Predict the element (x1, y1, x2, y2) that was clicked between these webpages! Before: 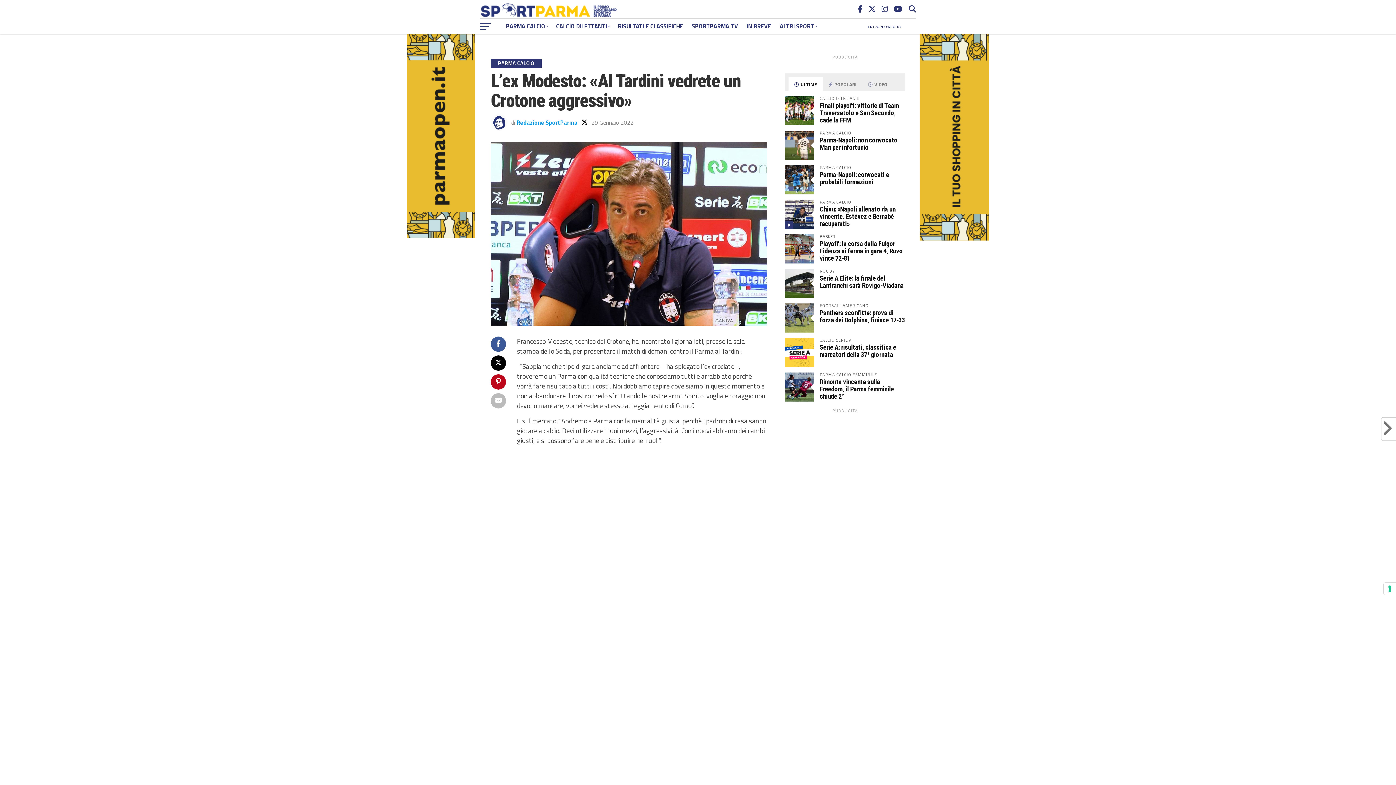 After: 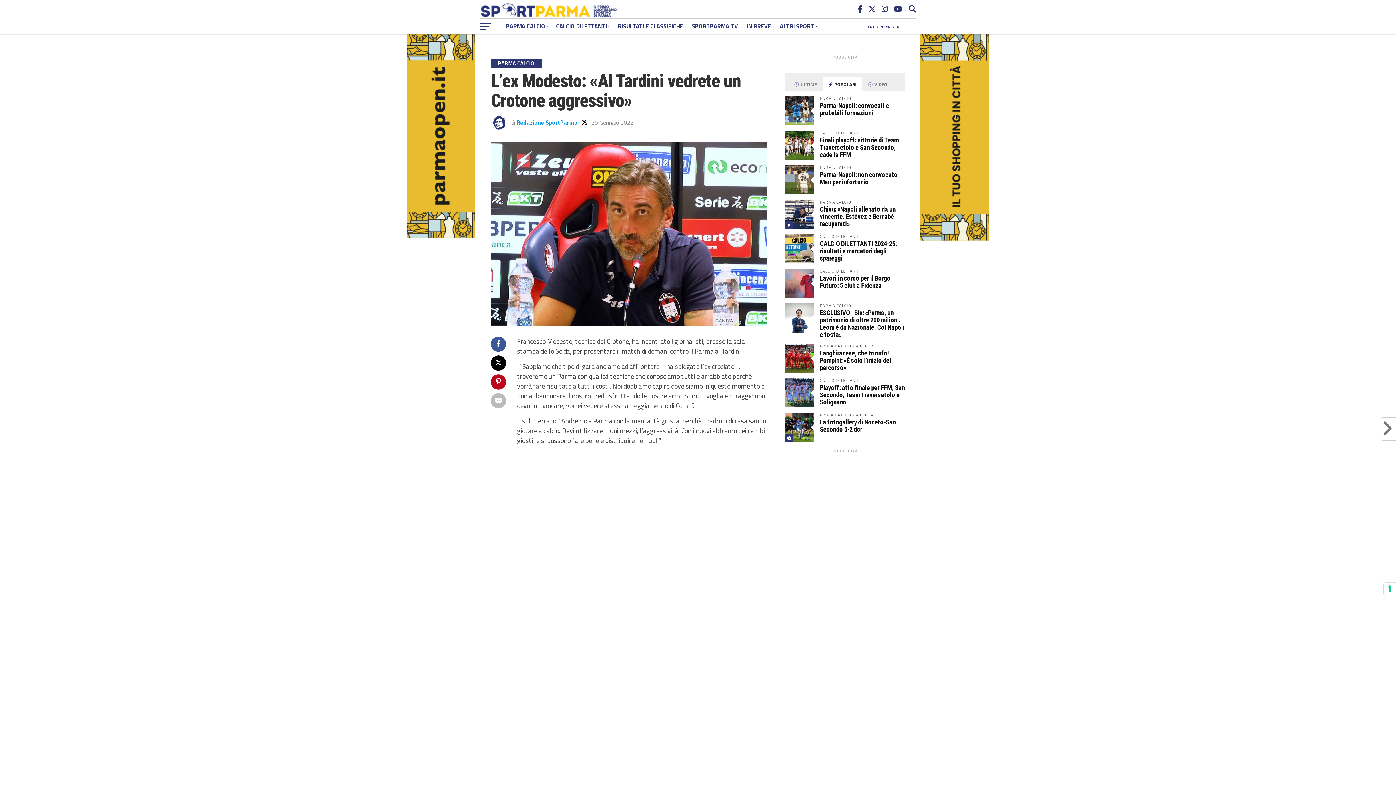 Action: label:  POPOLARI bbox: (822, 77, 862, 91)